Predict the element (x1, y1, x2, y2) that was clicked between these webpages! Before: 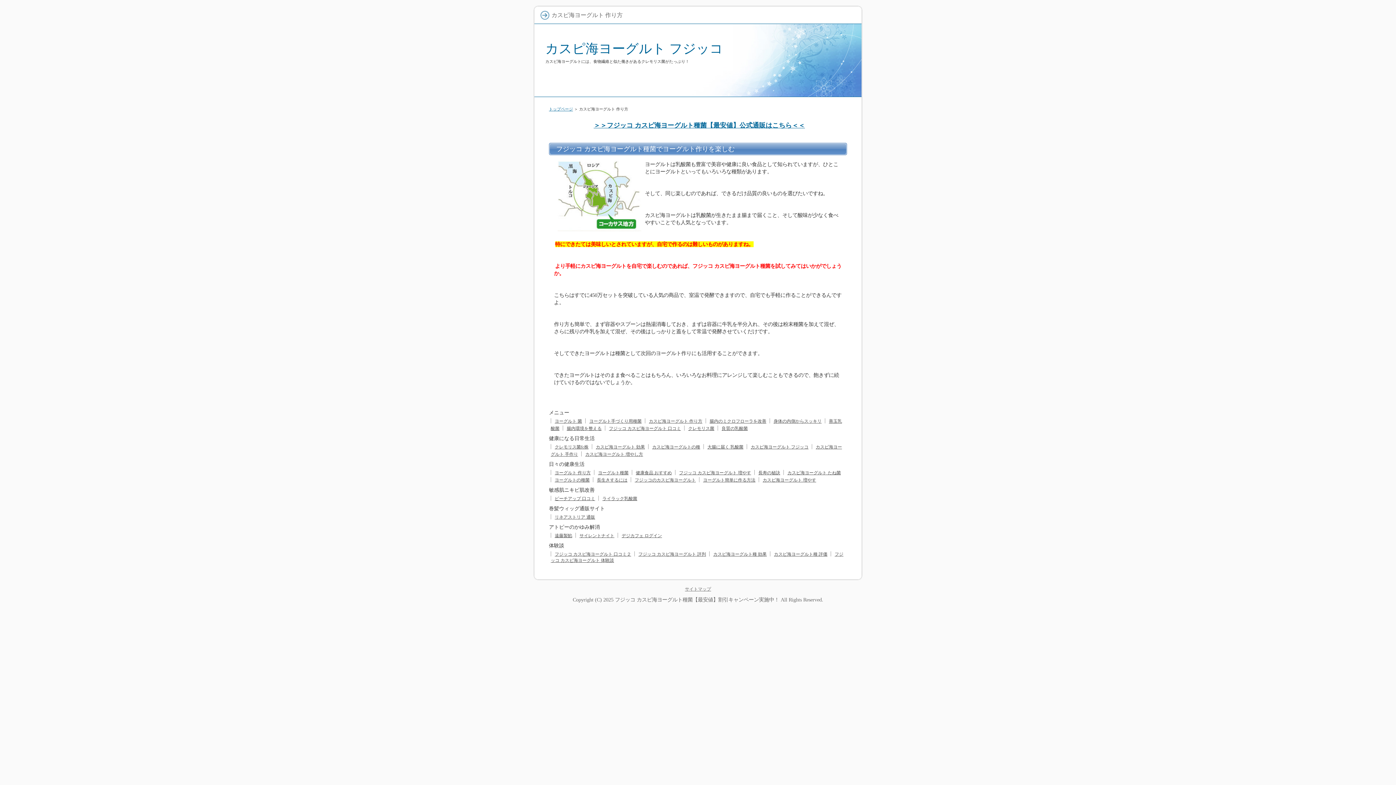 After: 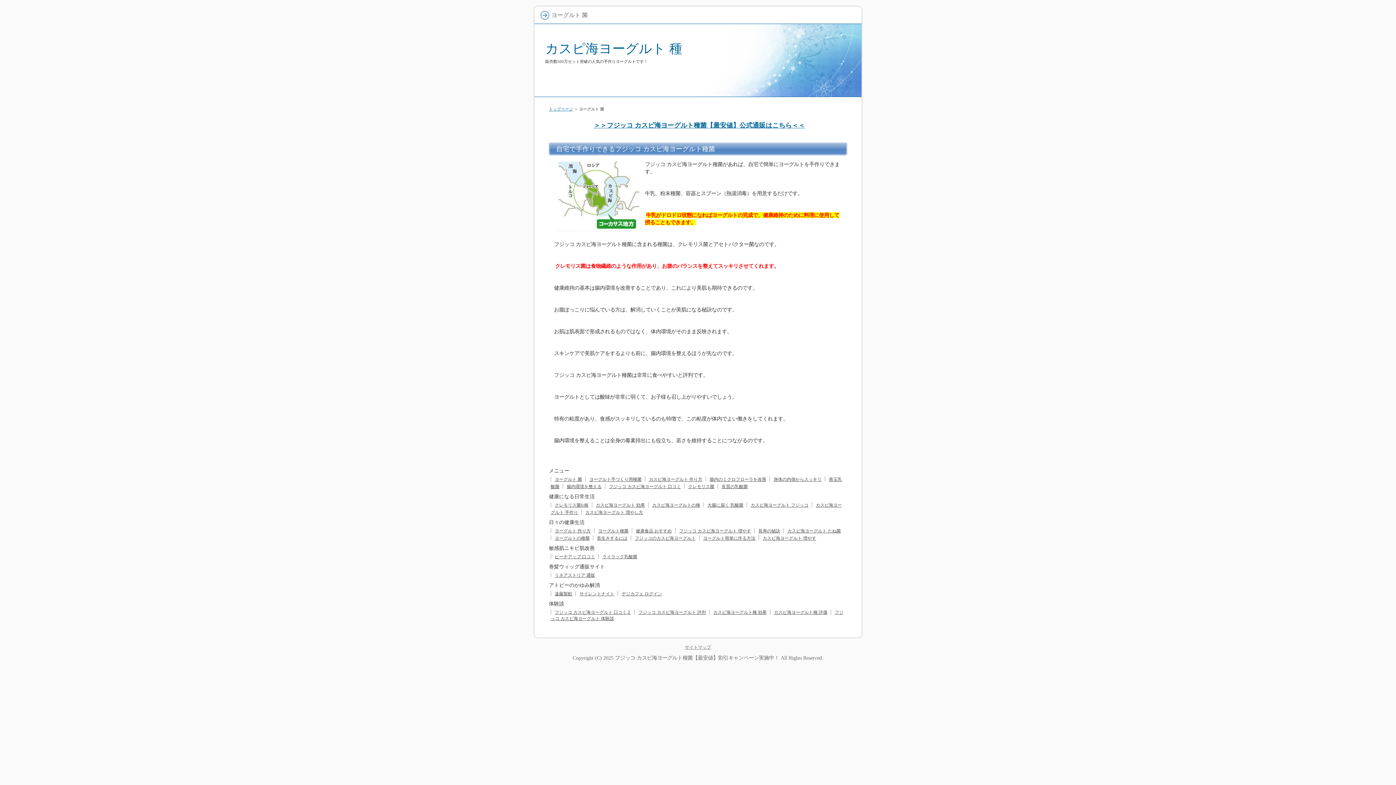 Action: label: ヨーグルト 菌 bbox: (553, 417, 584, 425)